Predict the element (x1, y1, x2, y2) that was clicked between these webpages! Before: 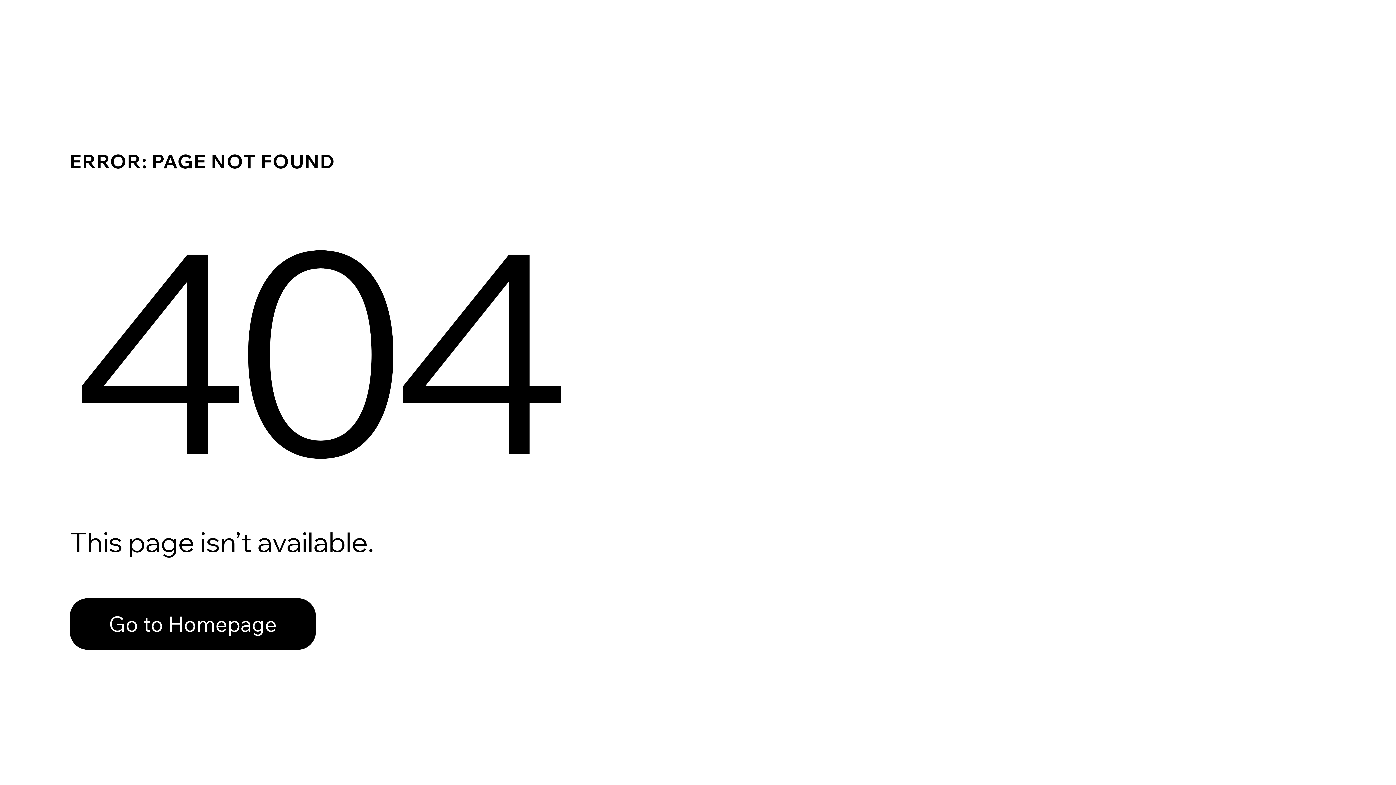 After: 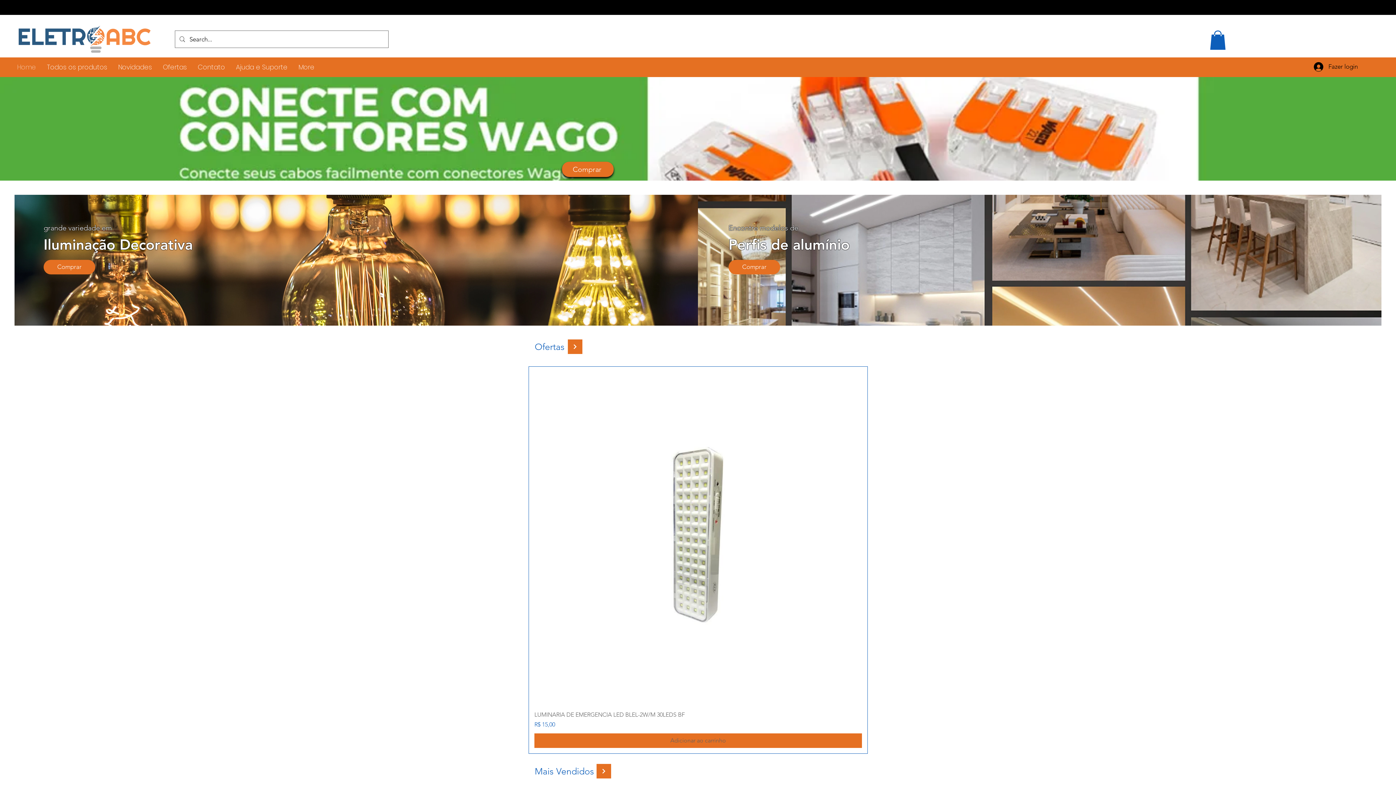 Action: label: Go to Homepage bbox: (69, 582, 768, 659)